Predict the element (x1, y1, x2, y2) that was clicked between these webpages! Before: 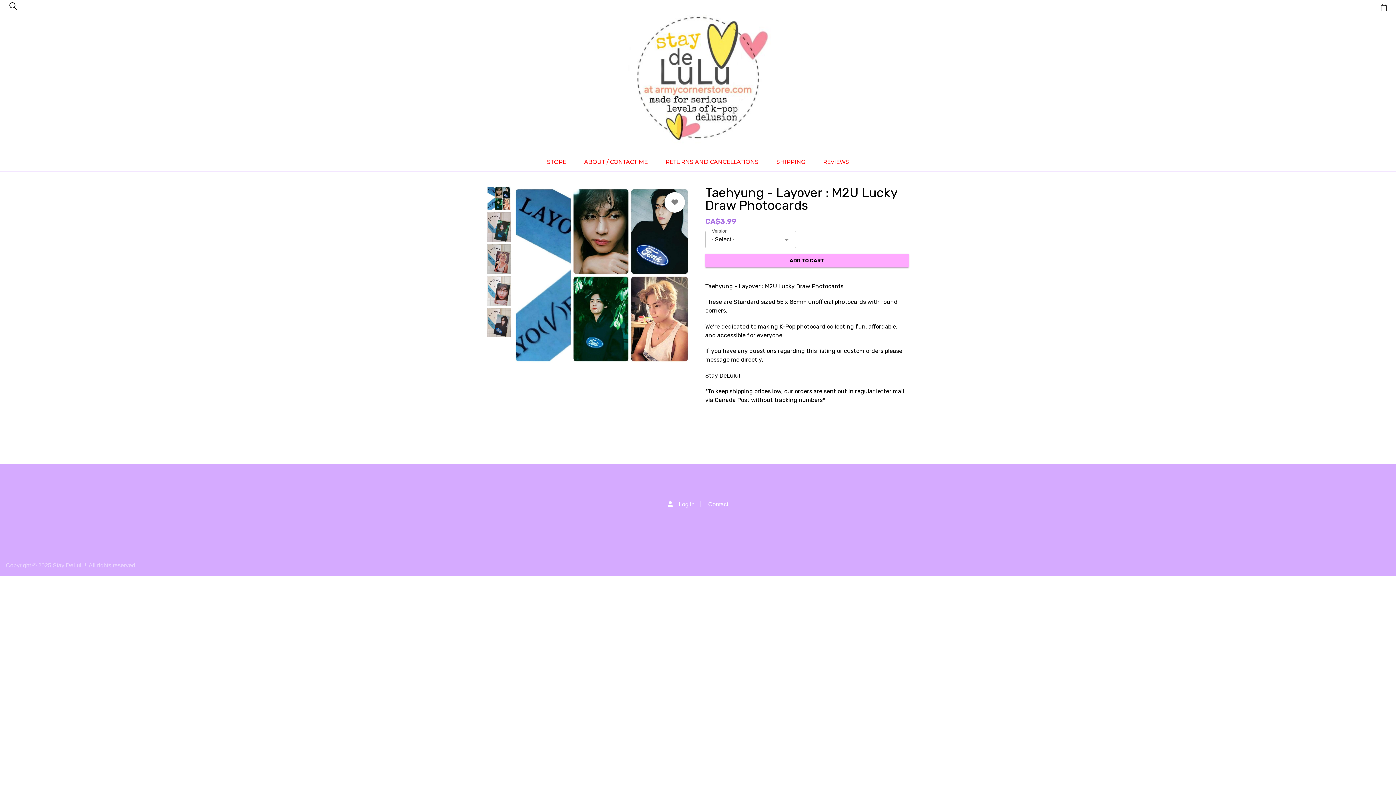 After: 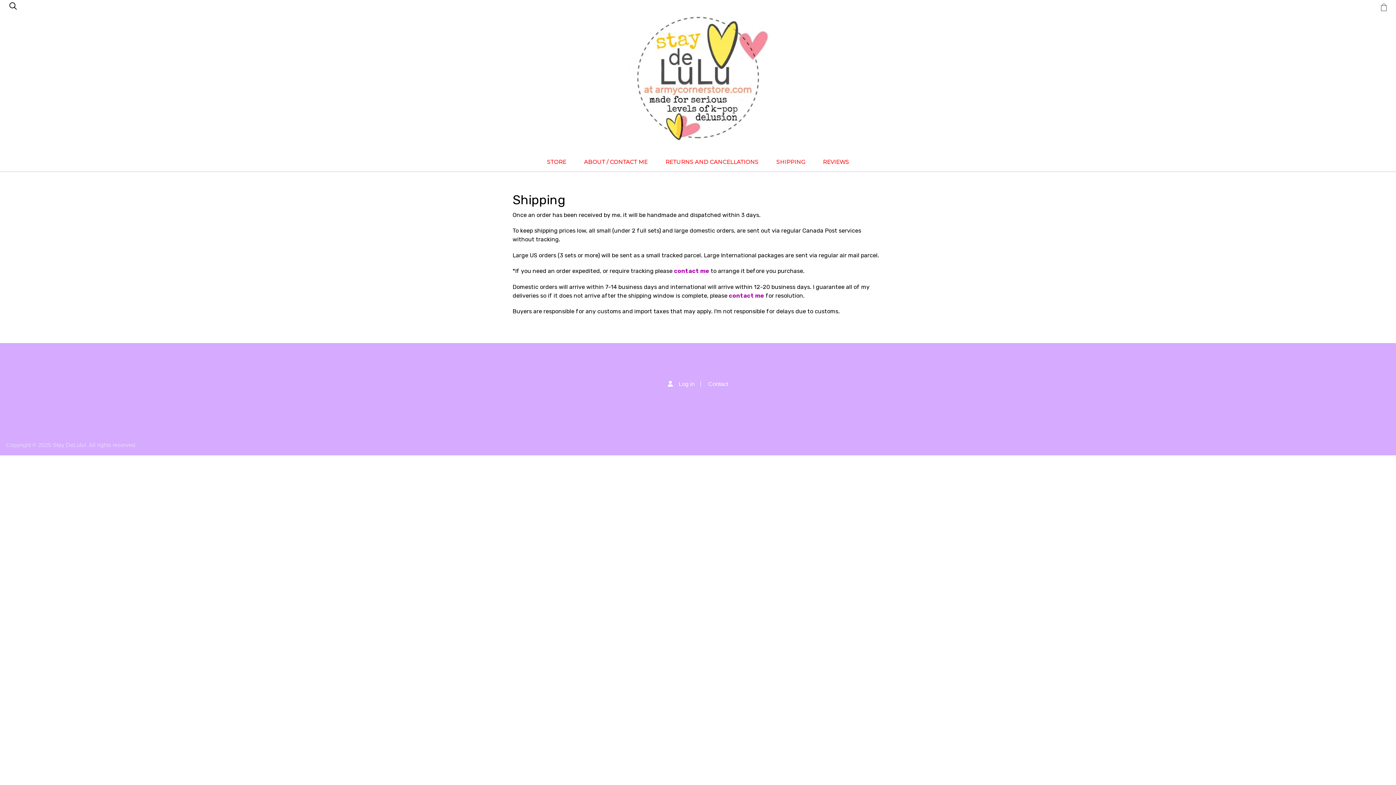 Action: bbox: (768, 152, 813, 171) label: SHIPPING